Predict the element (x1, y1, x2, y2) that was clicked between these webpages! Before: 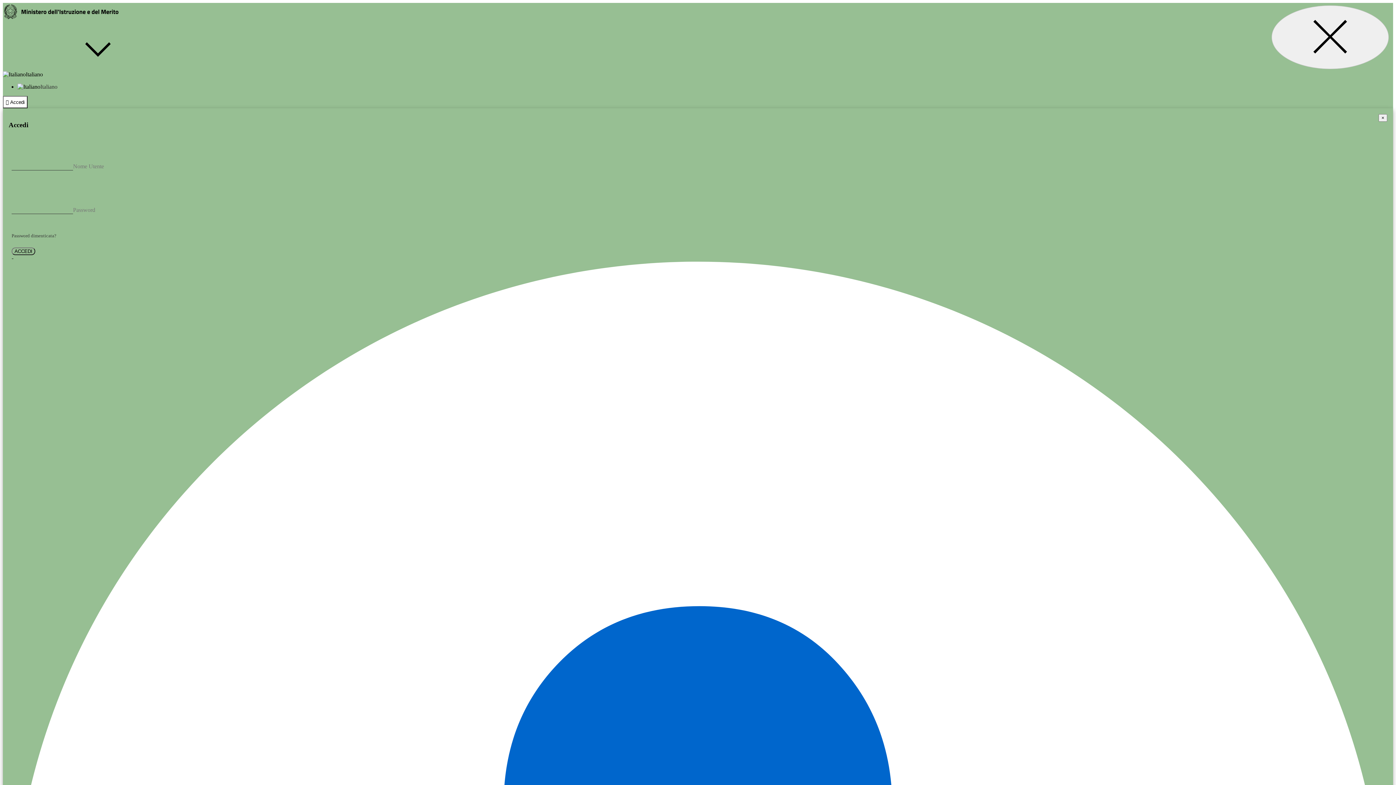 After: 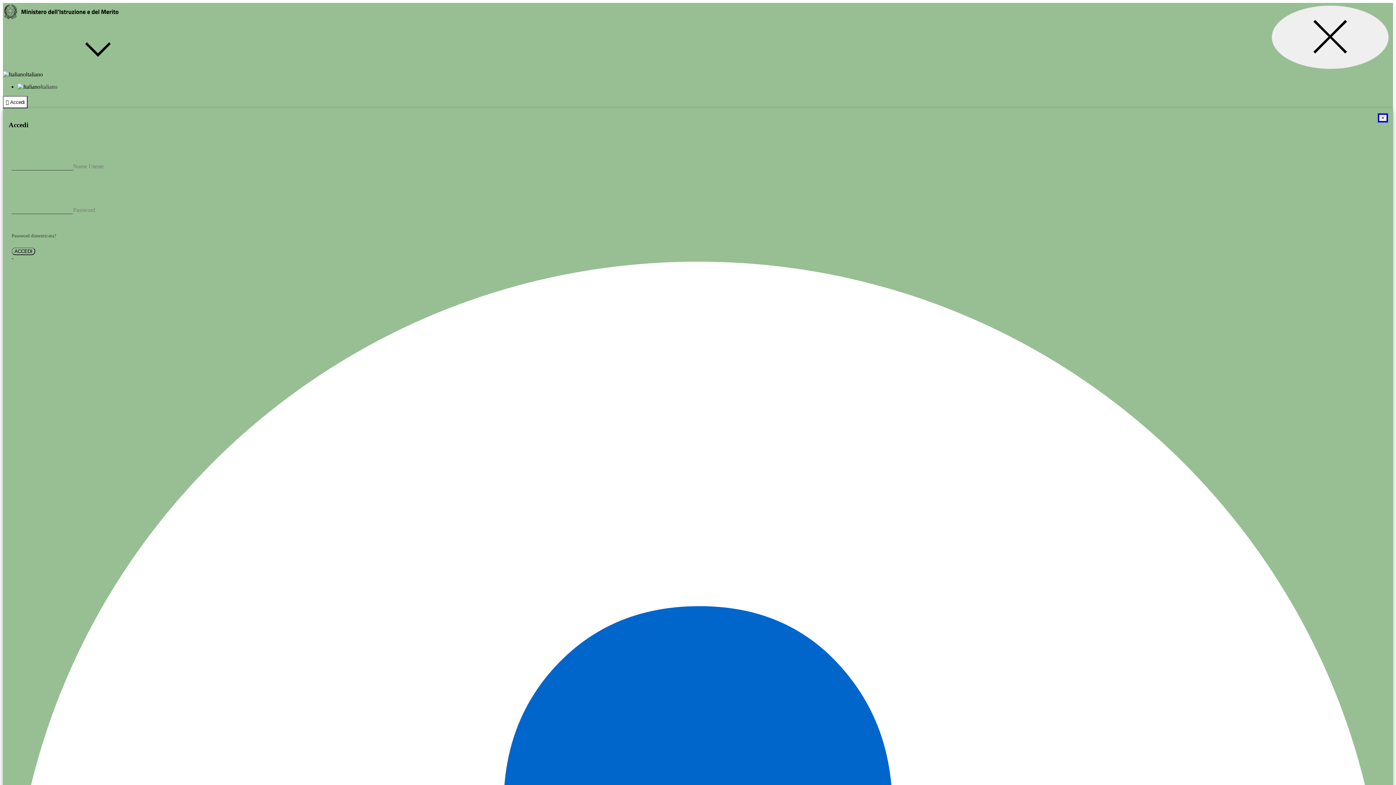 Action: label: Close bbox: (1378, 114, 1387, 121)